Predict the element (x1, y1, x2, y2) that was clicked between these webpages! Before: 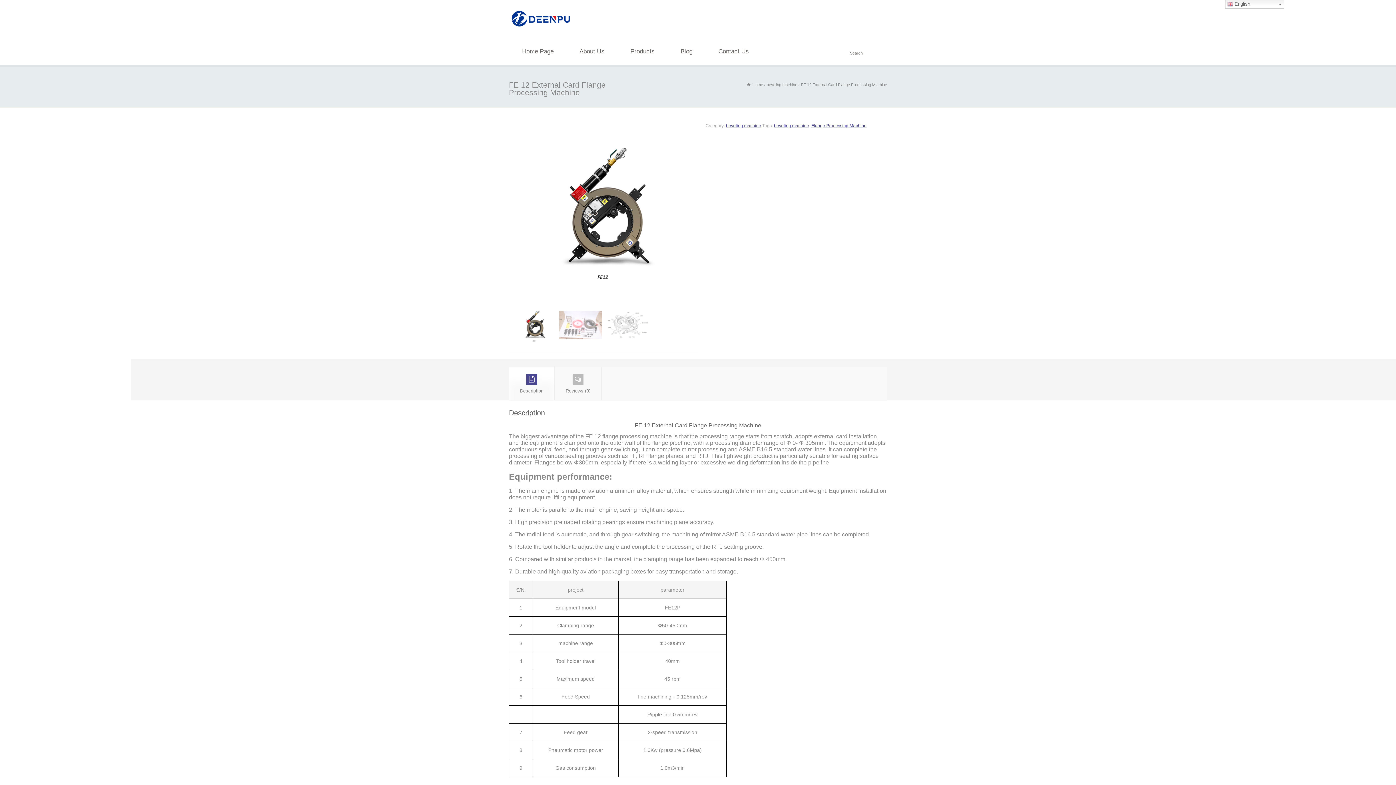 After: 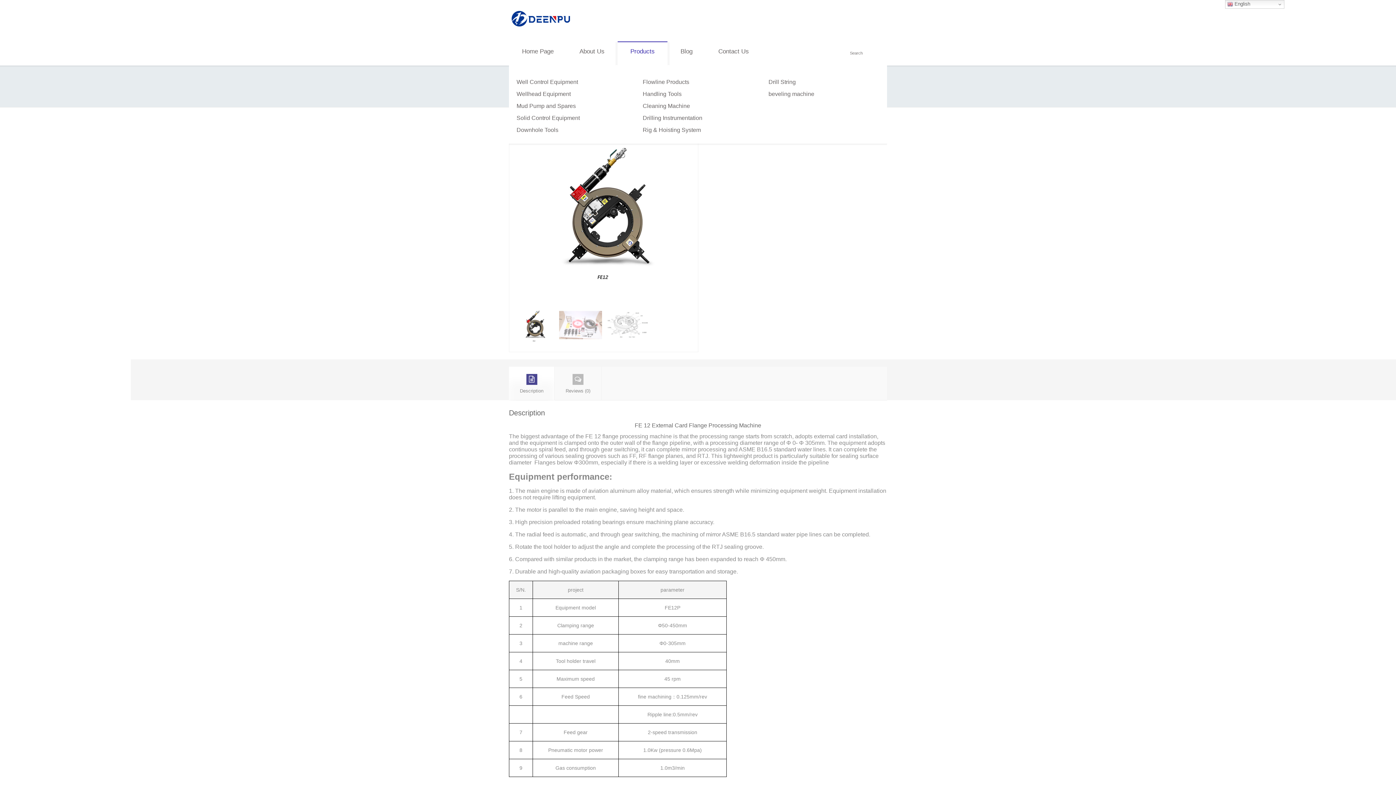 Action: label: Products
  bbox: (617, 42, 667, 65)